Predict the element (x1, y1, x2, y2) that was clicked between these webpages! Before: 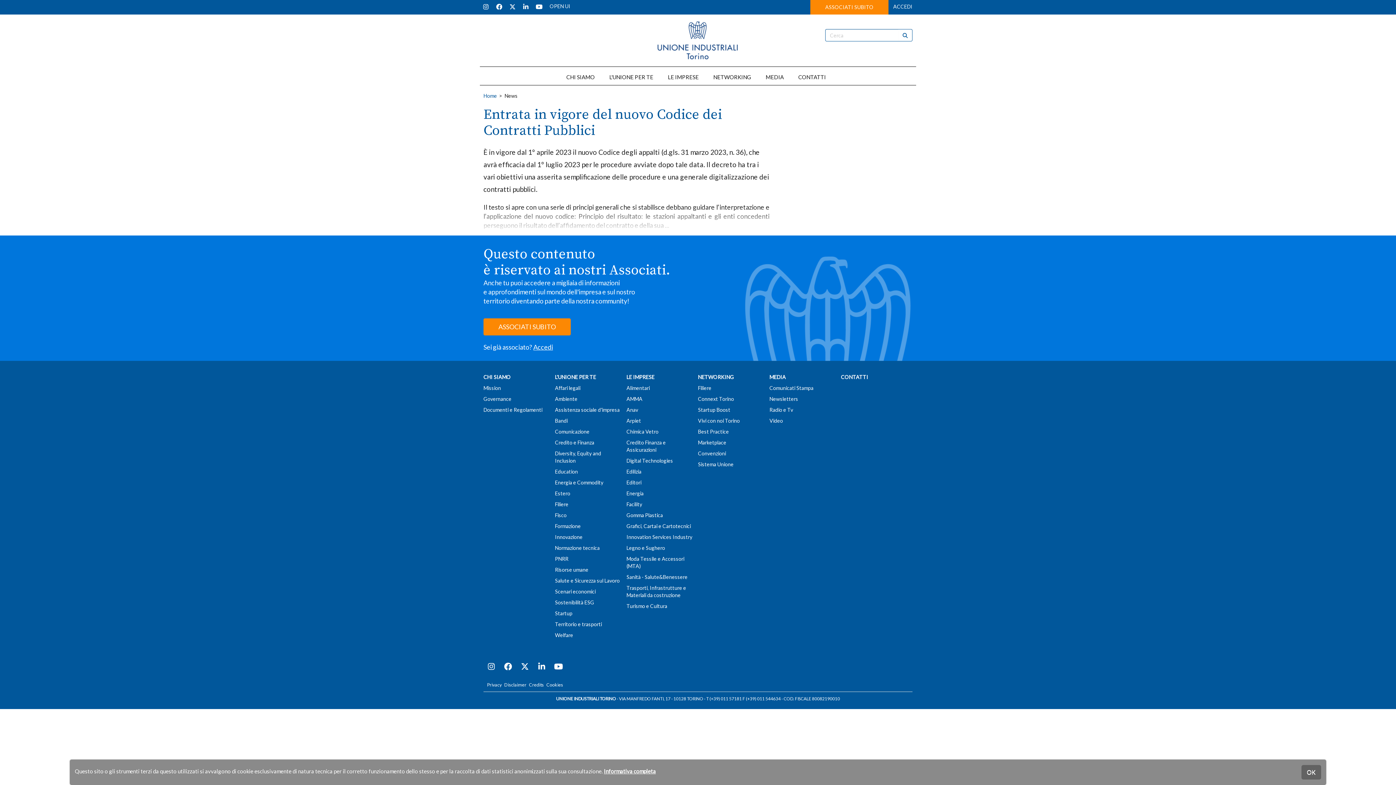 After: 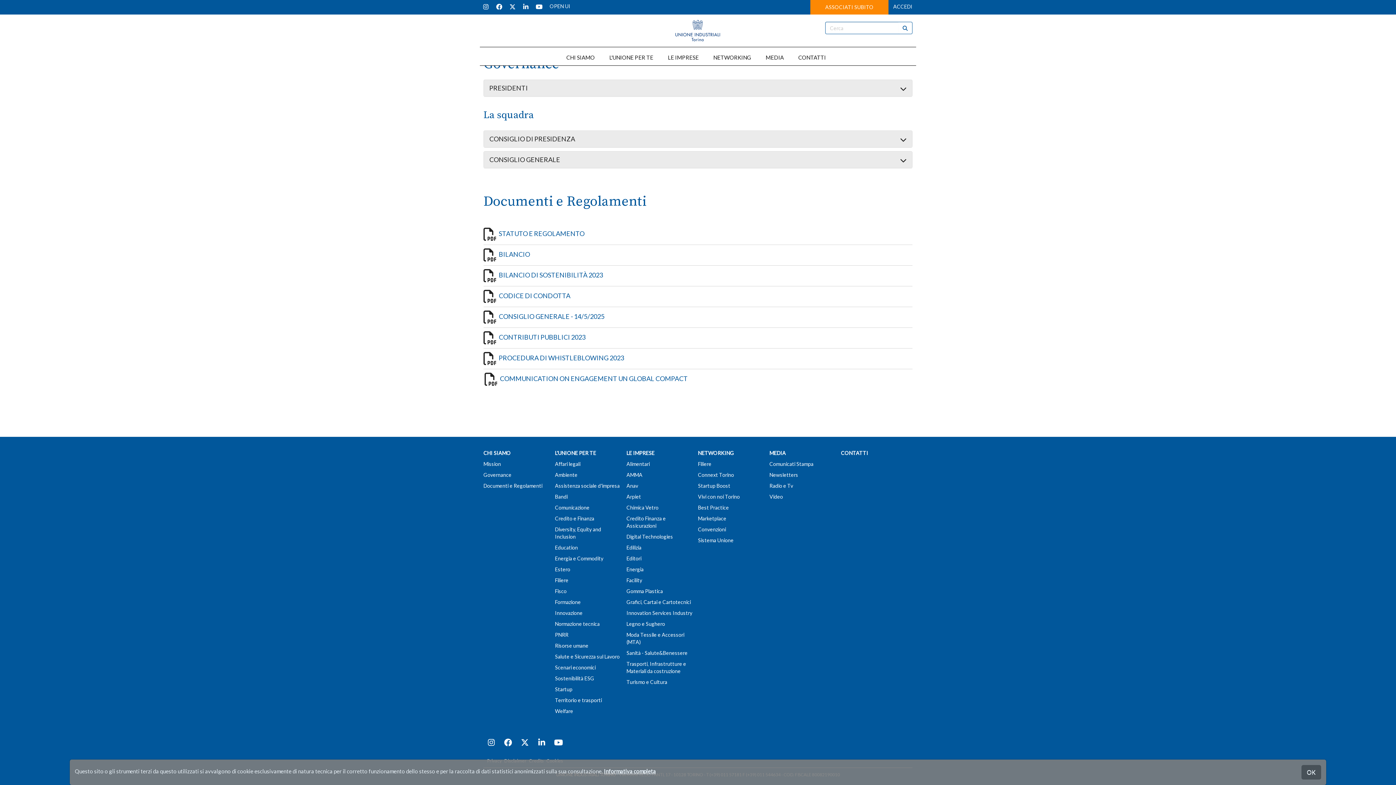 Action: bbox: (483, 406, 542, 413) label: Documenti e Regolamenti